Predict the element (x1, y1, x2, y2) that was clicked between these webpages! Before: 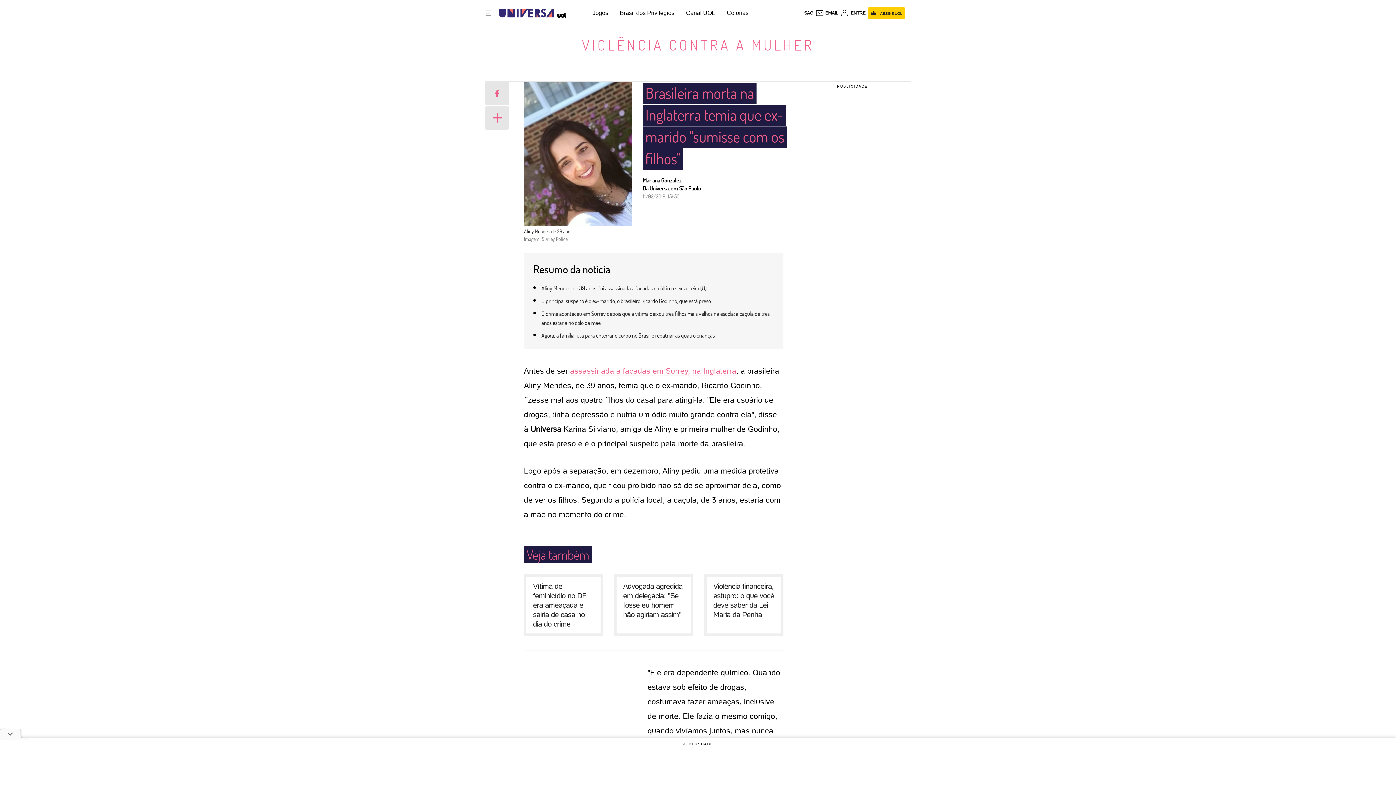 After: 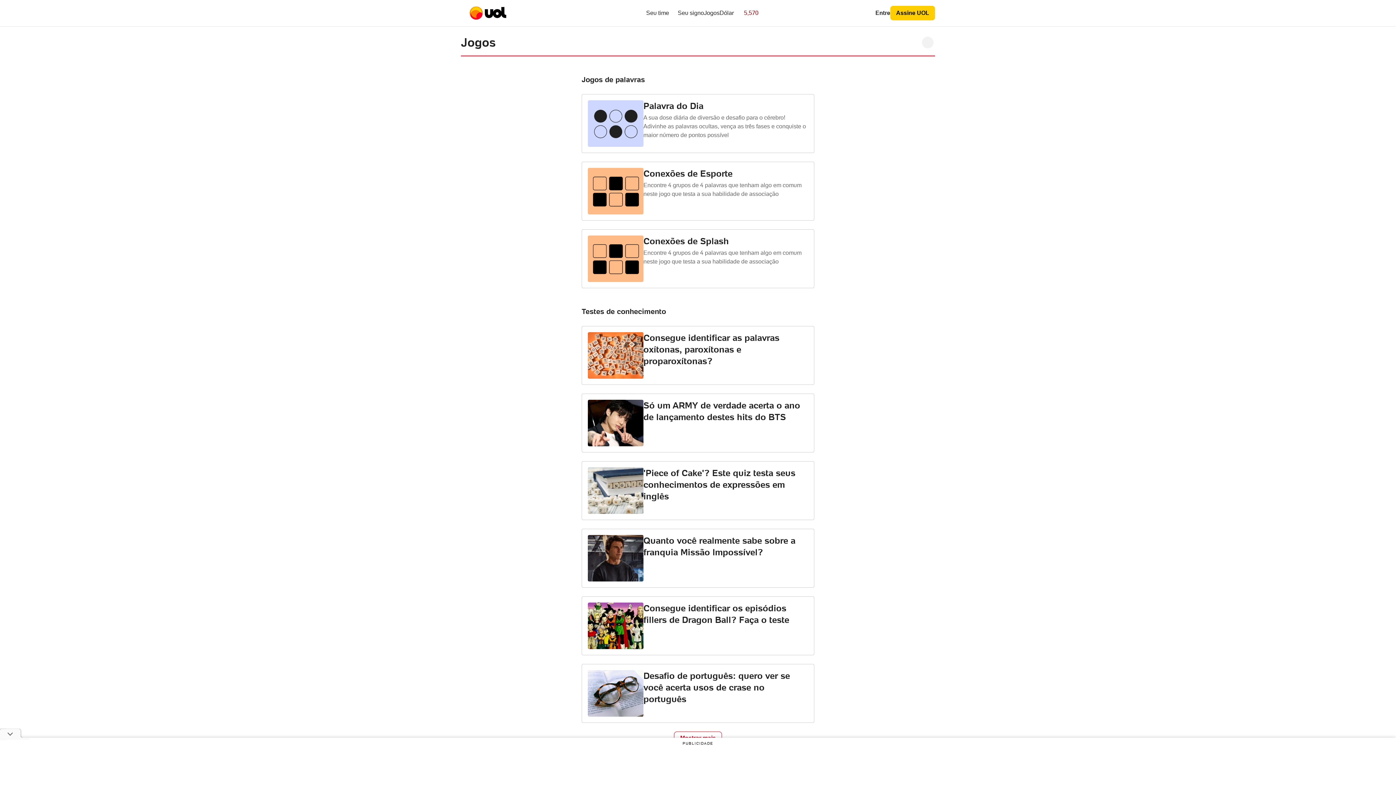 Action: bbox: (592, 9, 608, 16) label: Jogos